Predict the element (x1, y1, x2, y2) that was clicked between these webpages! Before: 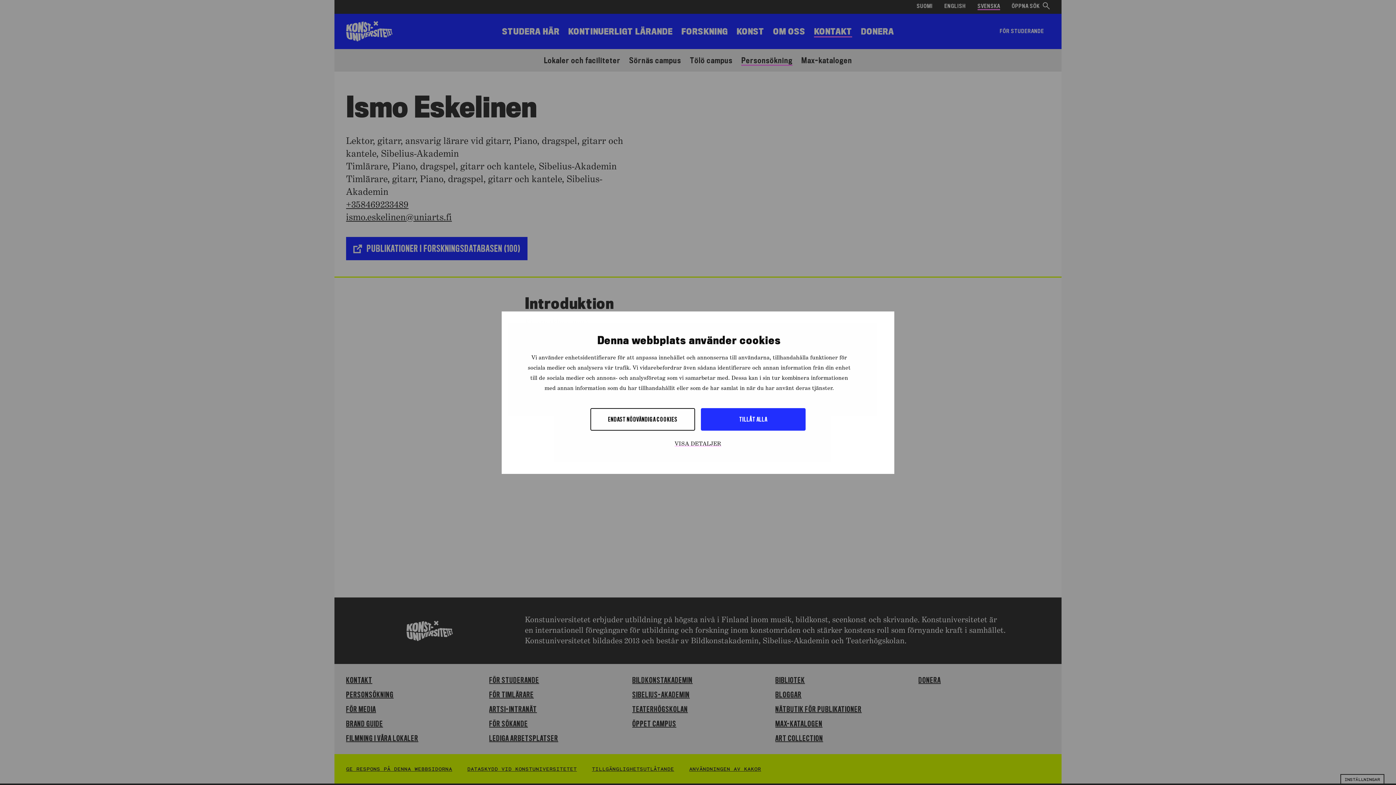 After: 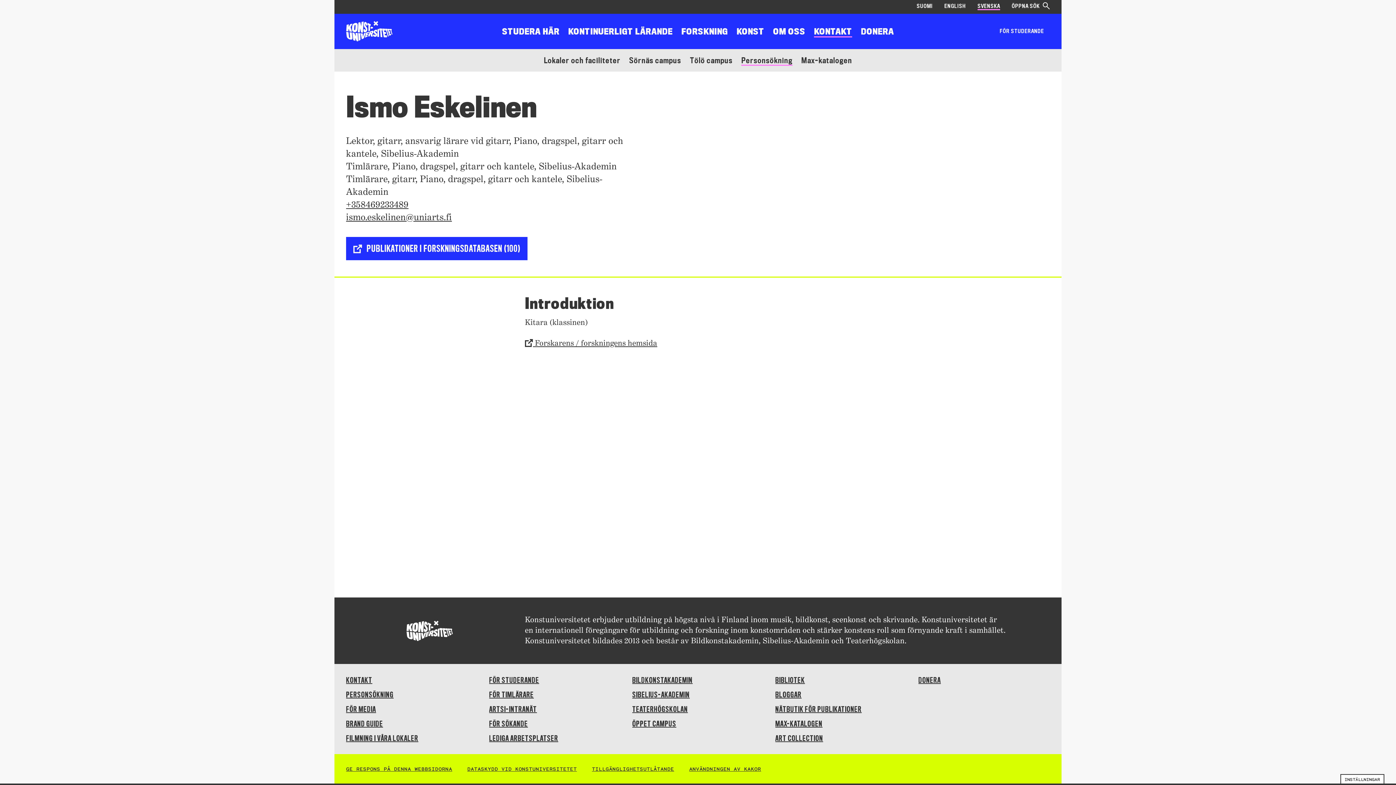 Action: bbox: (590, 408, 695, 430) label: ENDAST NÖDVÄNDIGA COOKIES